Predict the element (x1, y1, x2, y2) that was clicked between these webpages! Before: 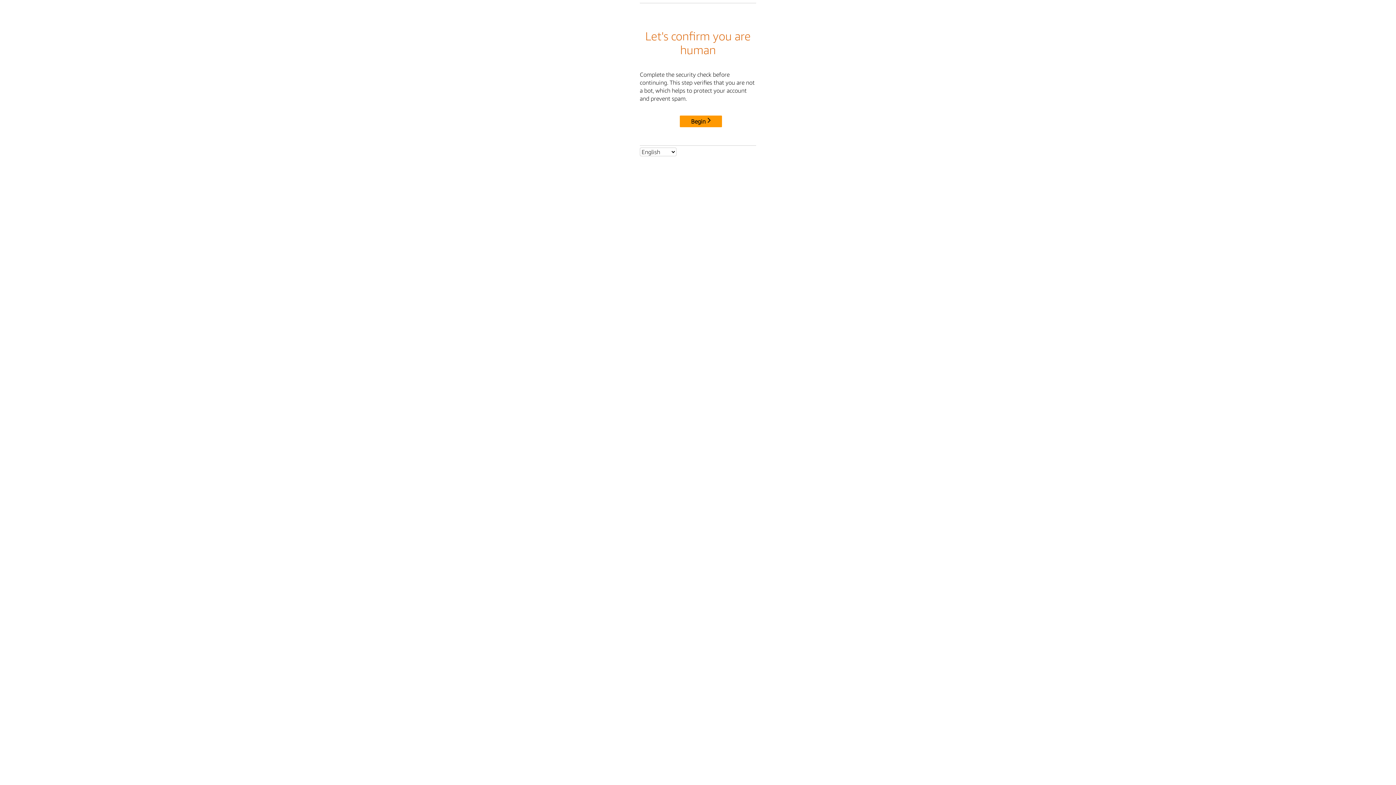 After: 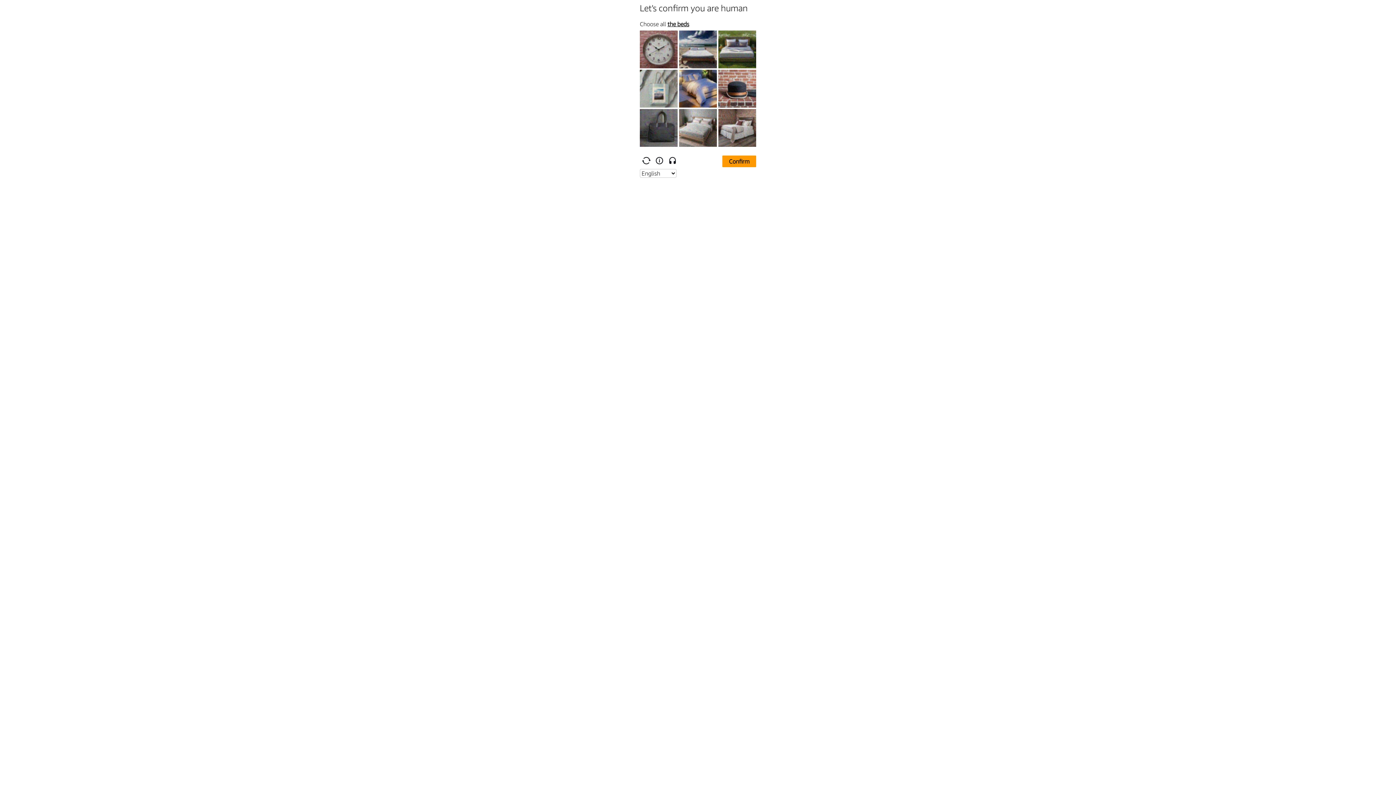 Action: bbox: (680, 115, 722, 127) label: Begin